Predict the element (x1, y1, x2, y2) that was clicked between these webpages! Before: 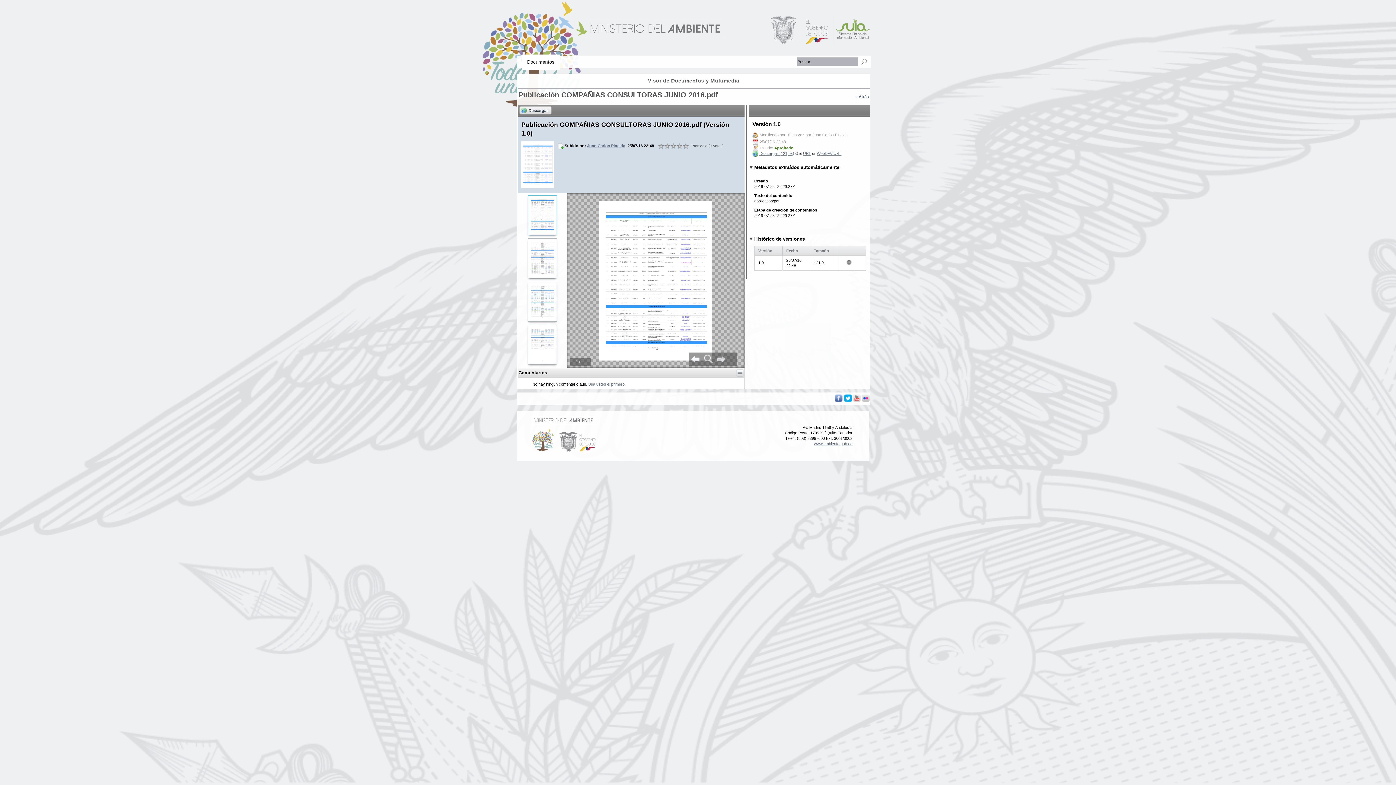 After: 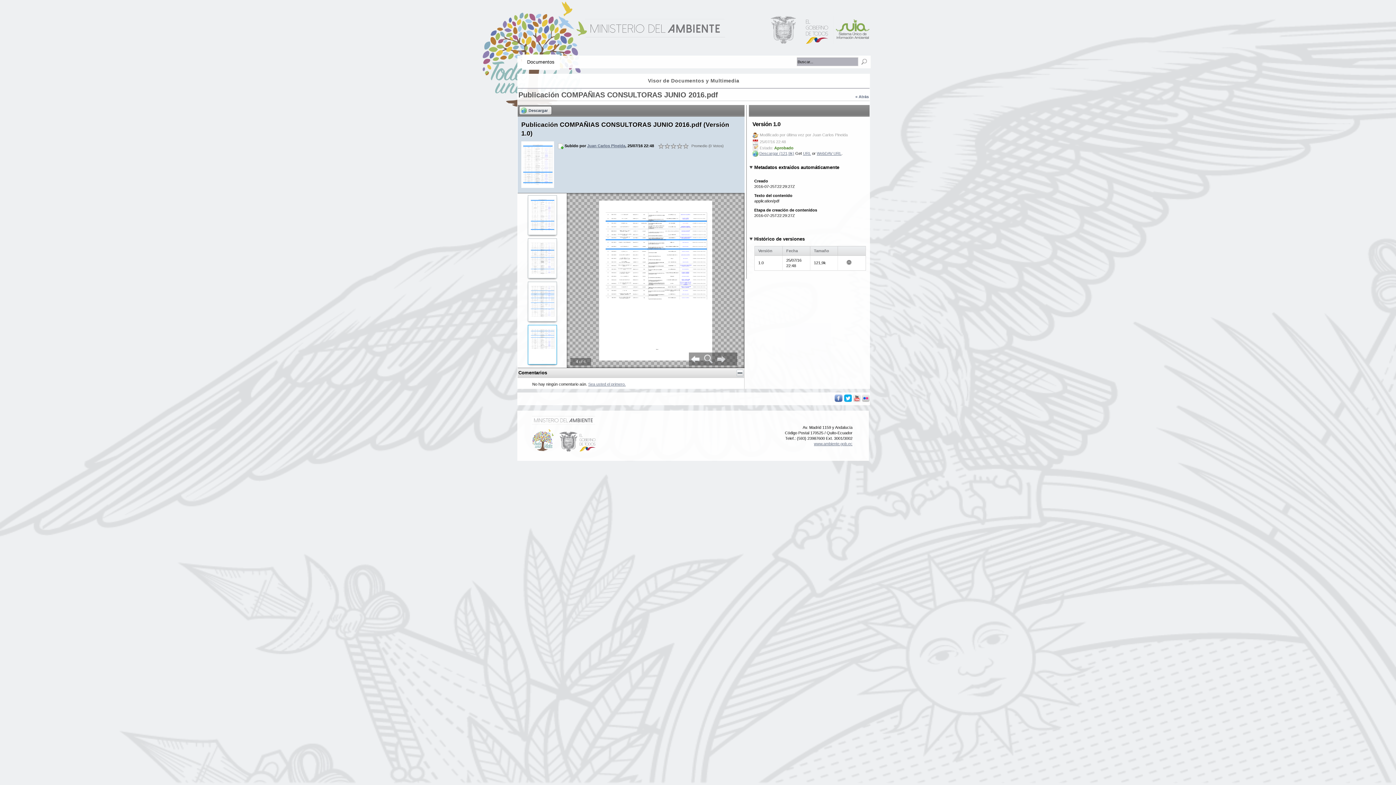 Action: bbox: (519, 324, 565, 366)